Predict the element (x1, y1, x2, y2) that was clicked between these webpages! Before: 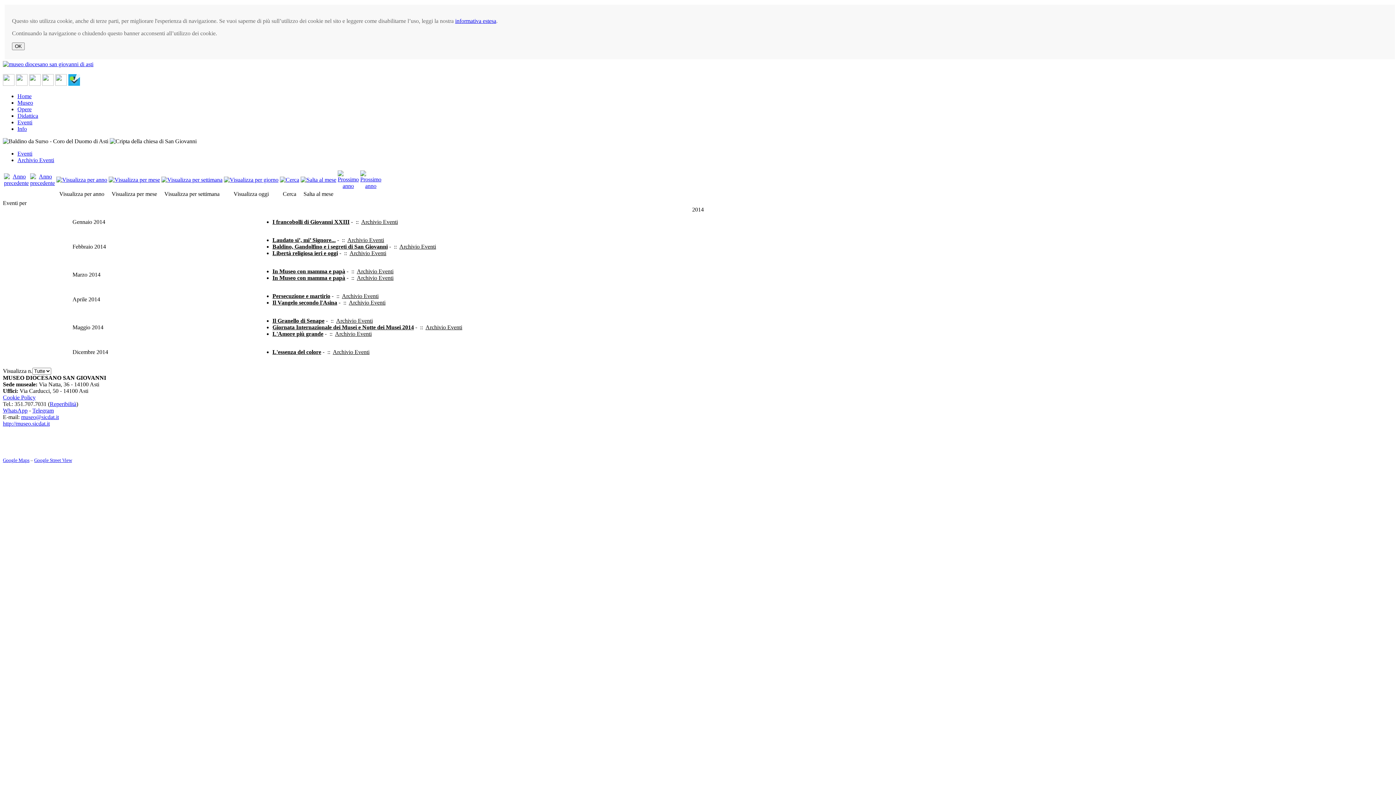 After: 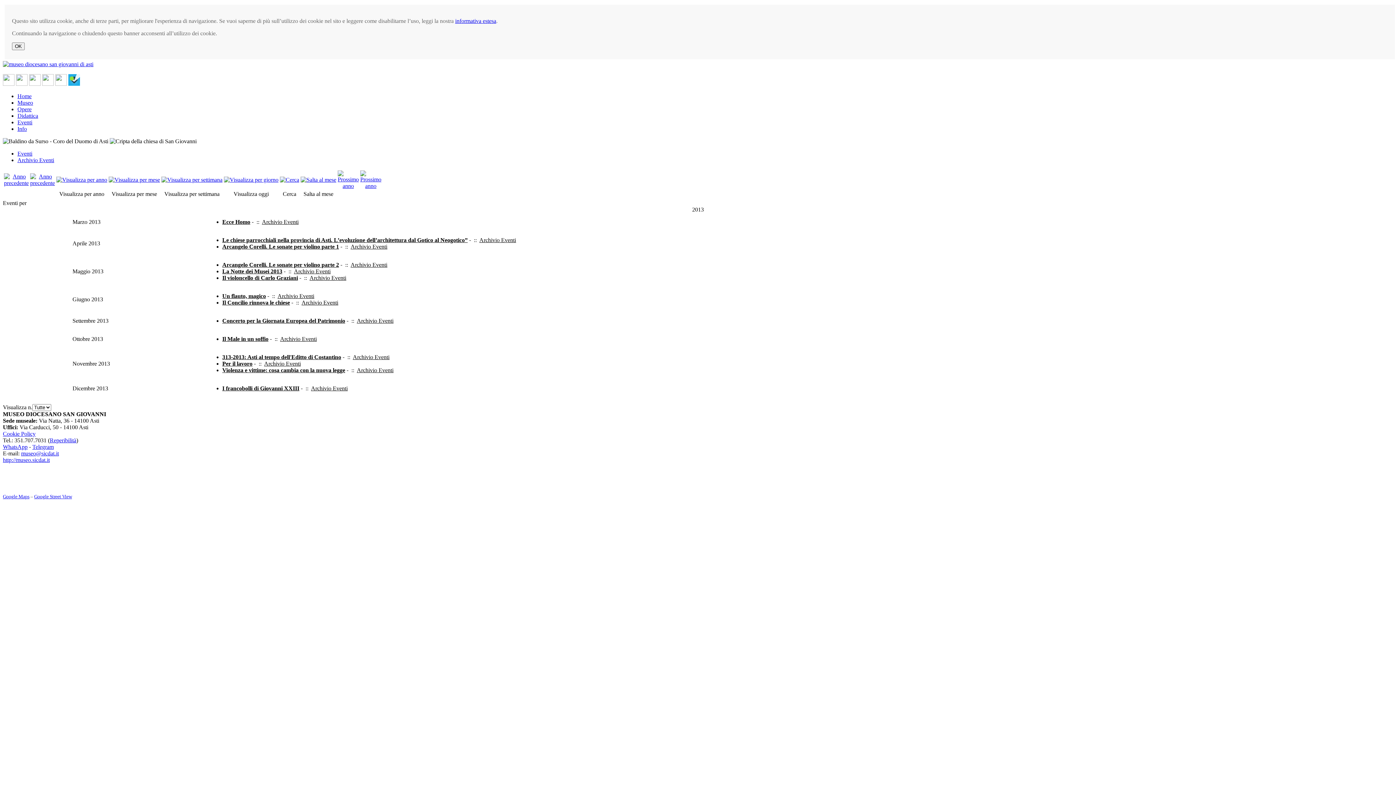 Action: bbox: (30, 180, 54, 186)